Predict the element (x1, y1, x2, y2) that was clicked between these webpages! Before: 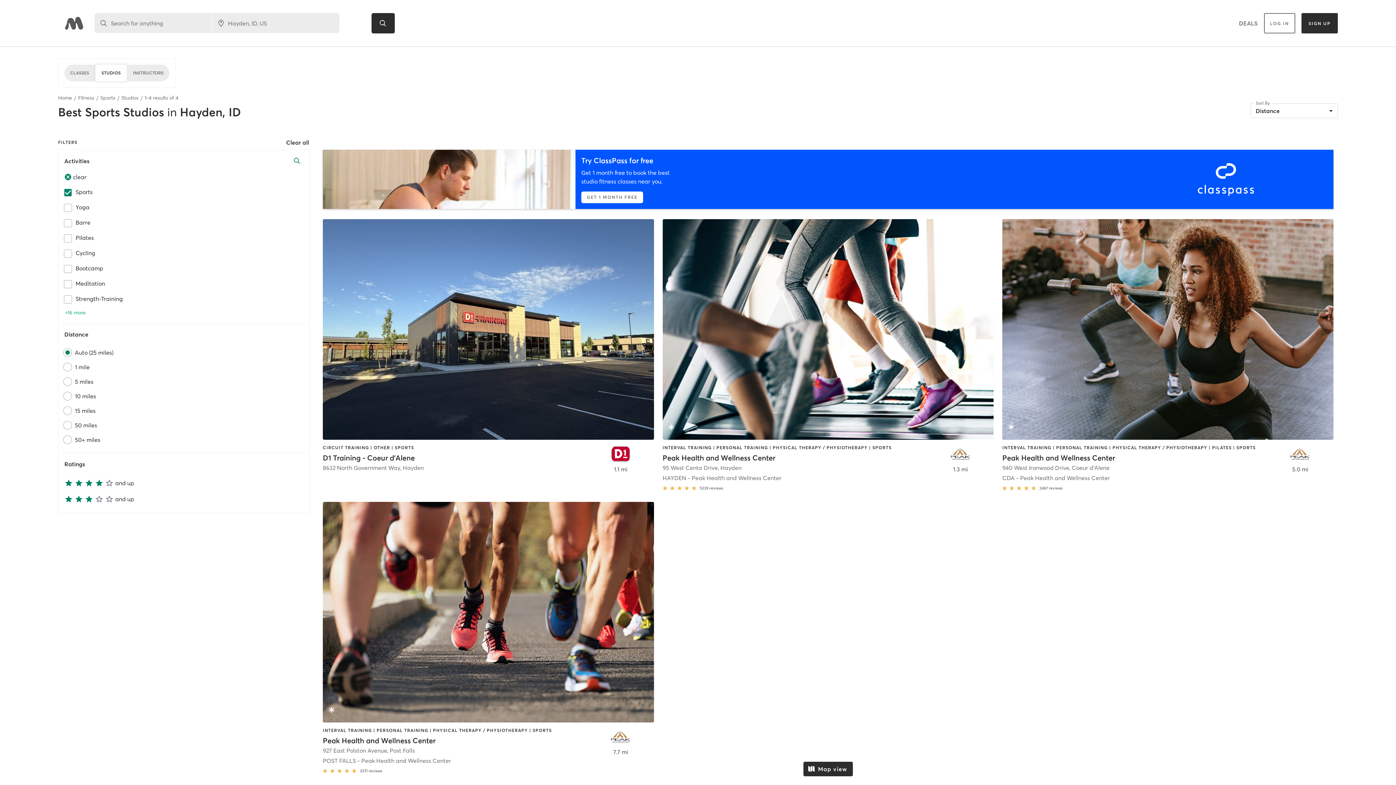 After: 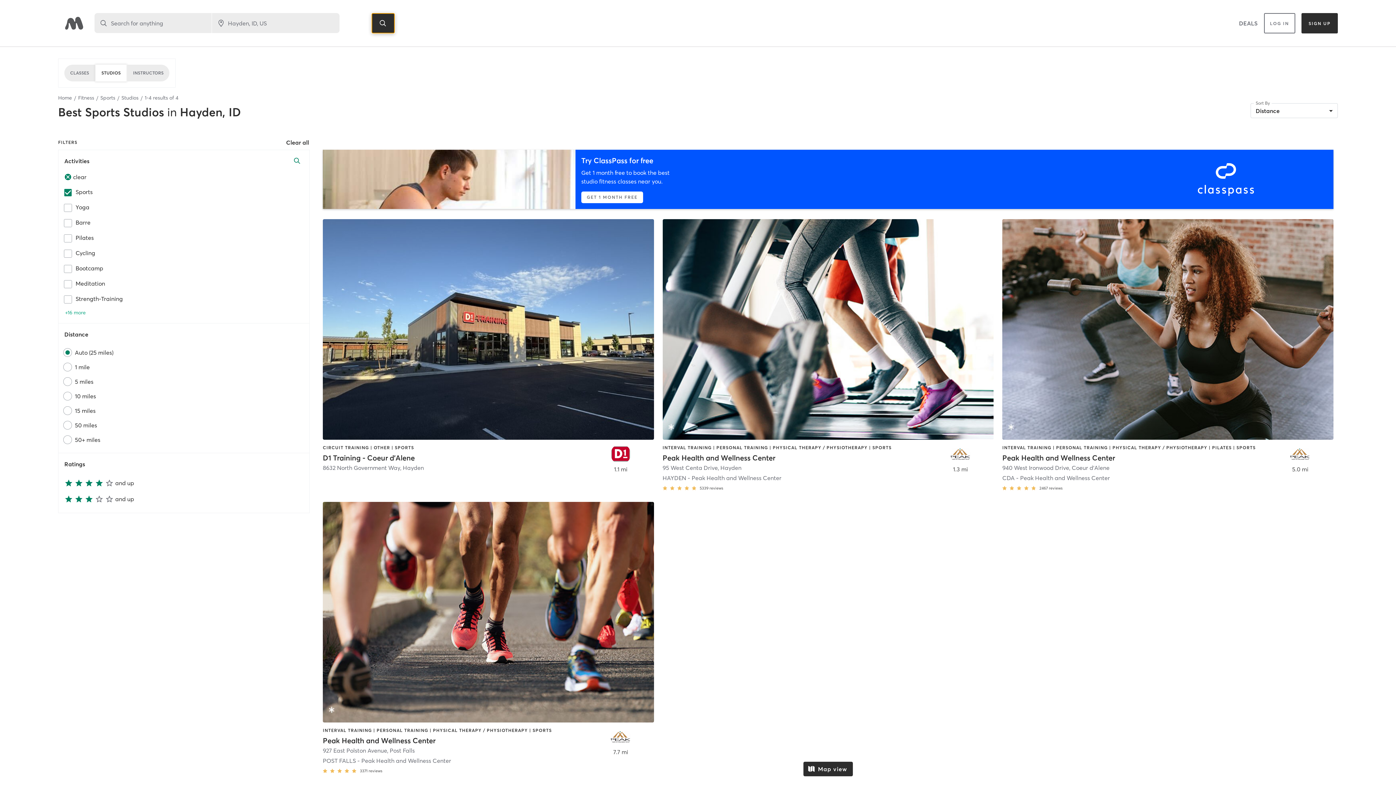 Action: bbox: (371, 13, 394, 33)